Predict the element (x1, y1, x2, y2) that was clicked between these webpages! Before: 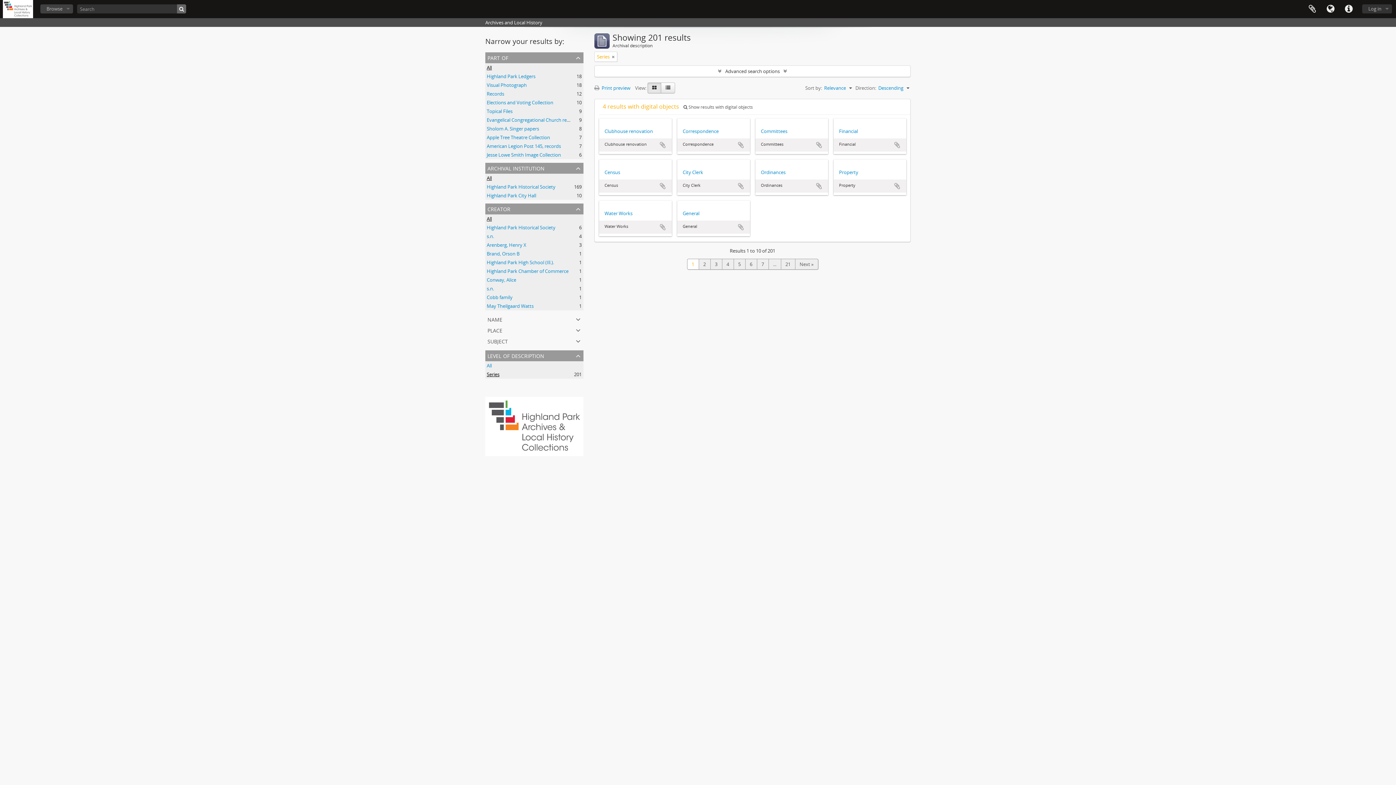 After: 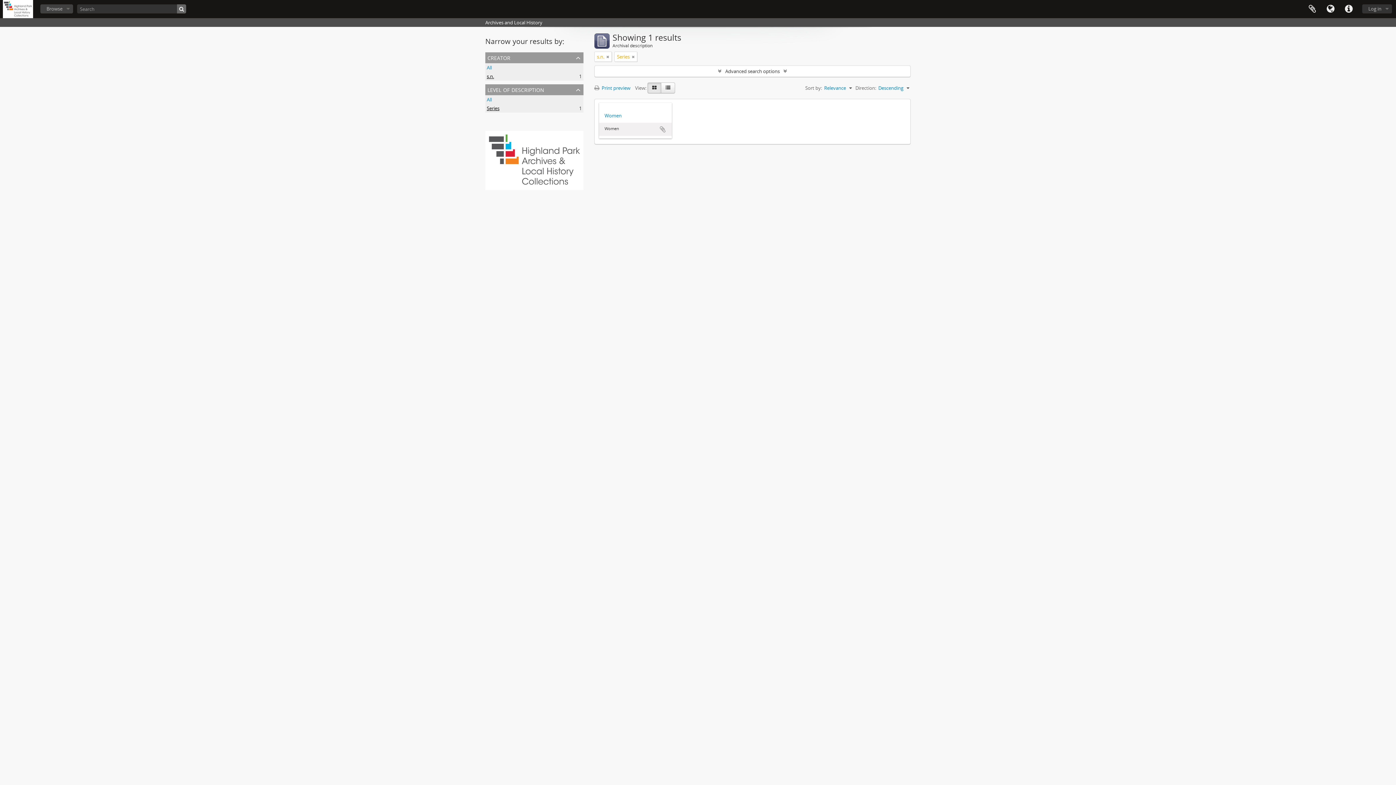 Action: label: s.n.
, 1 results bbox: (486, 285, 494, 292)